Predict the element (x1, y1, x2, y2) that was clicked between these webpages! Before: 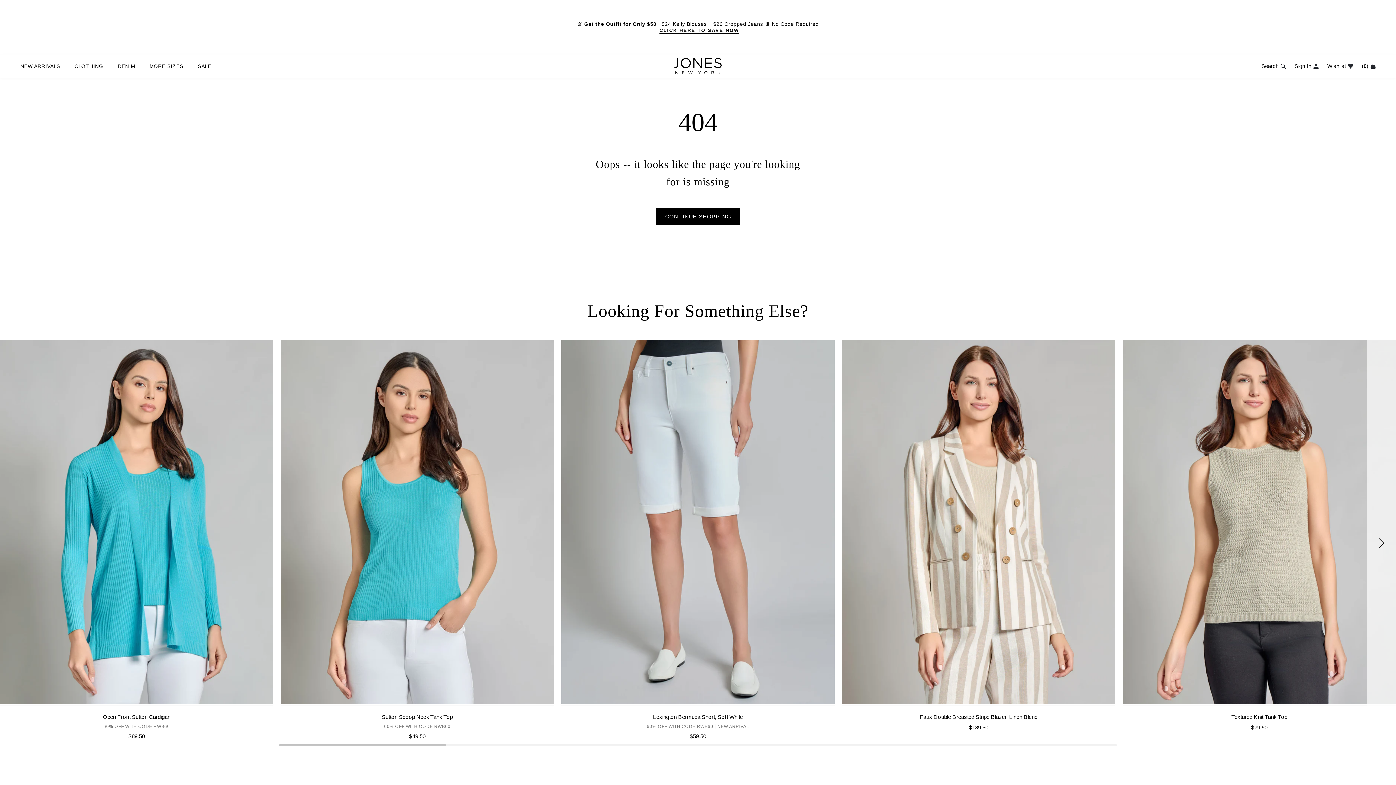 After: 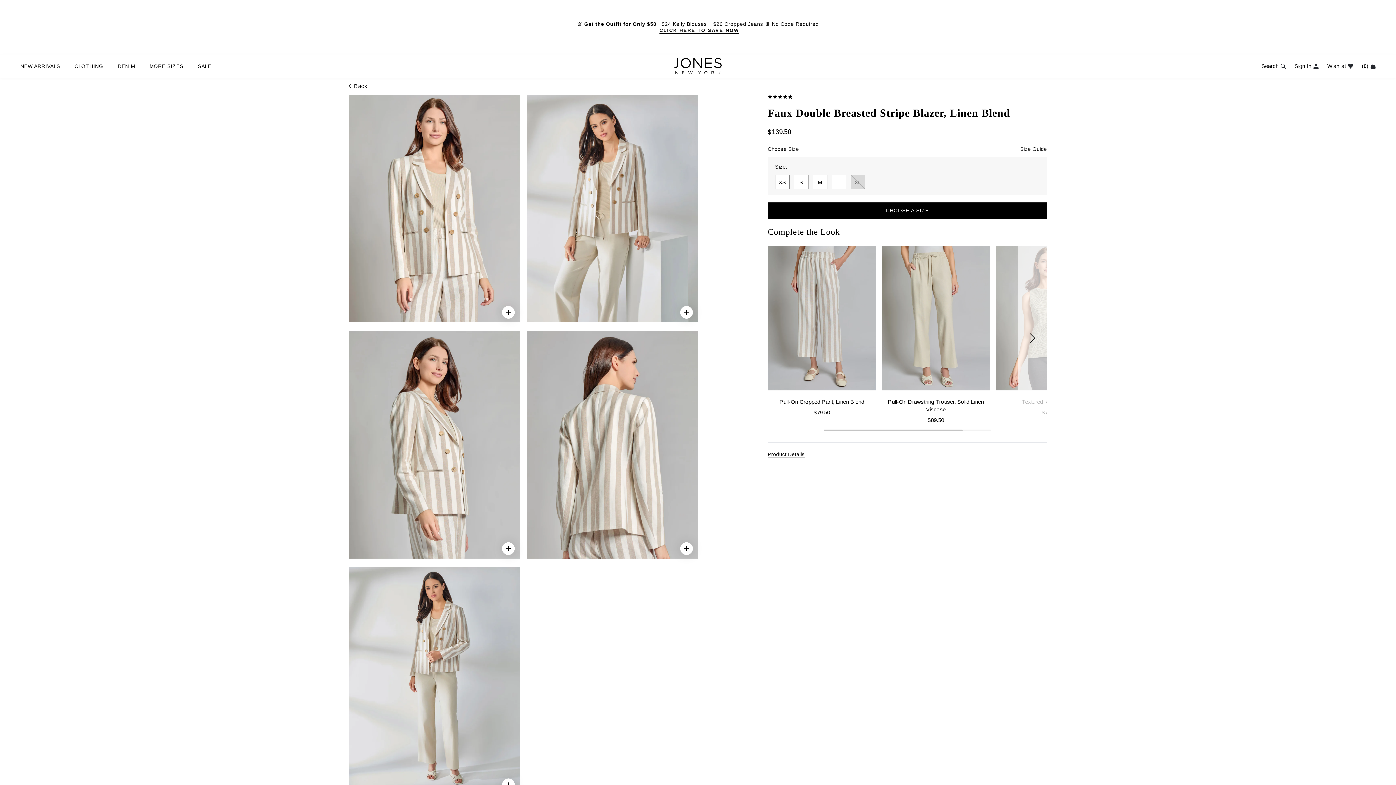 Action: label: Faux Double Breasted Stripe Blazer, Linen Blend bbox: (845, 713, 1112, 721)